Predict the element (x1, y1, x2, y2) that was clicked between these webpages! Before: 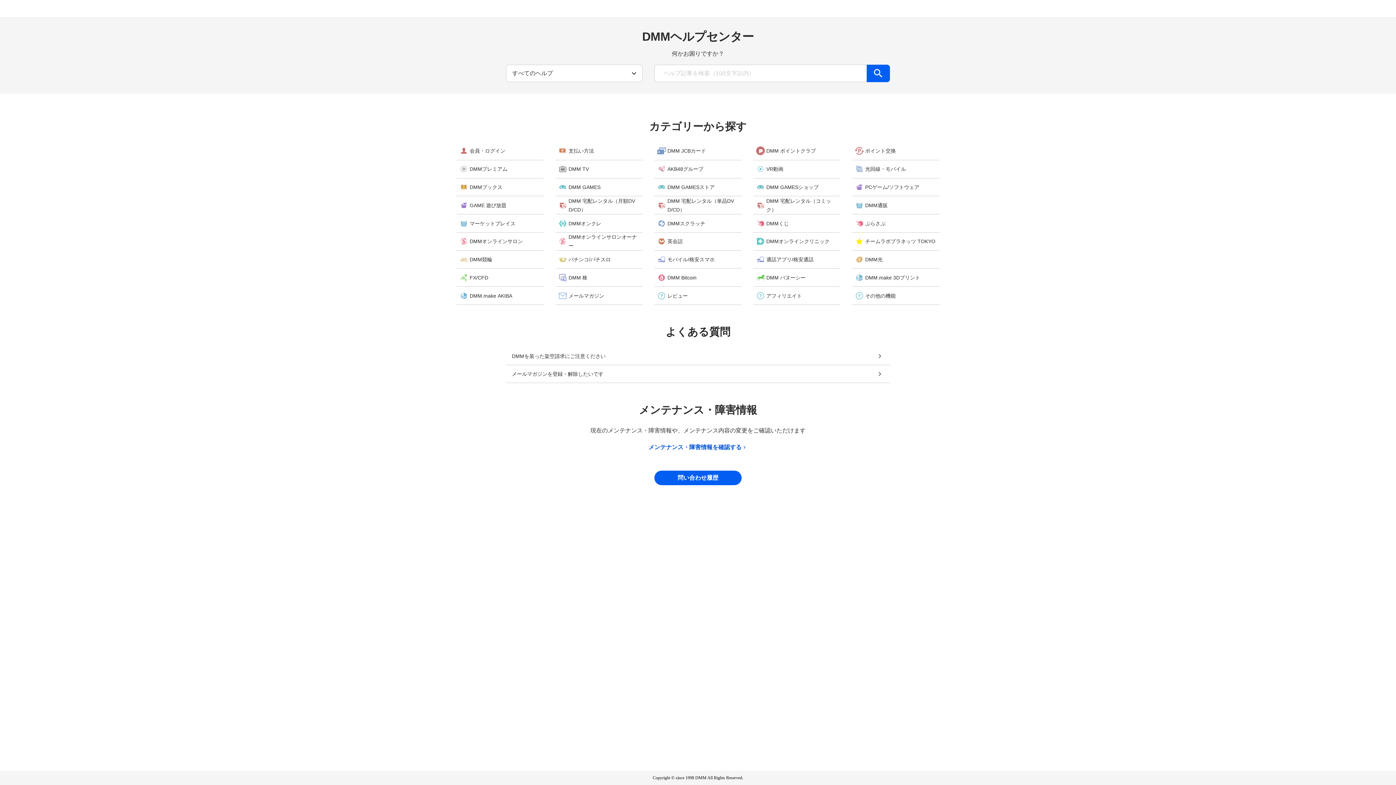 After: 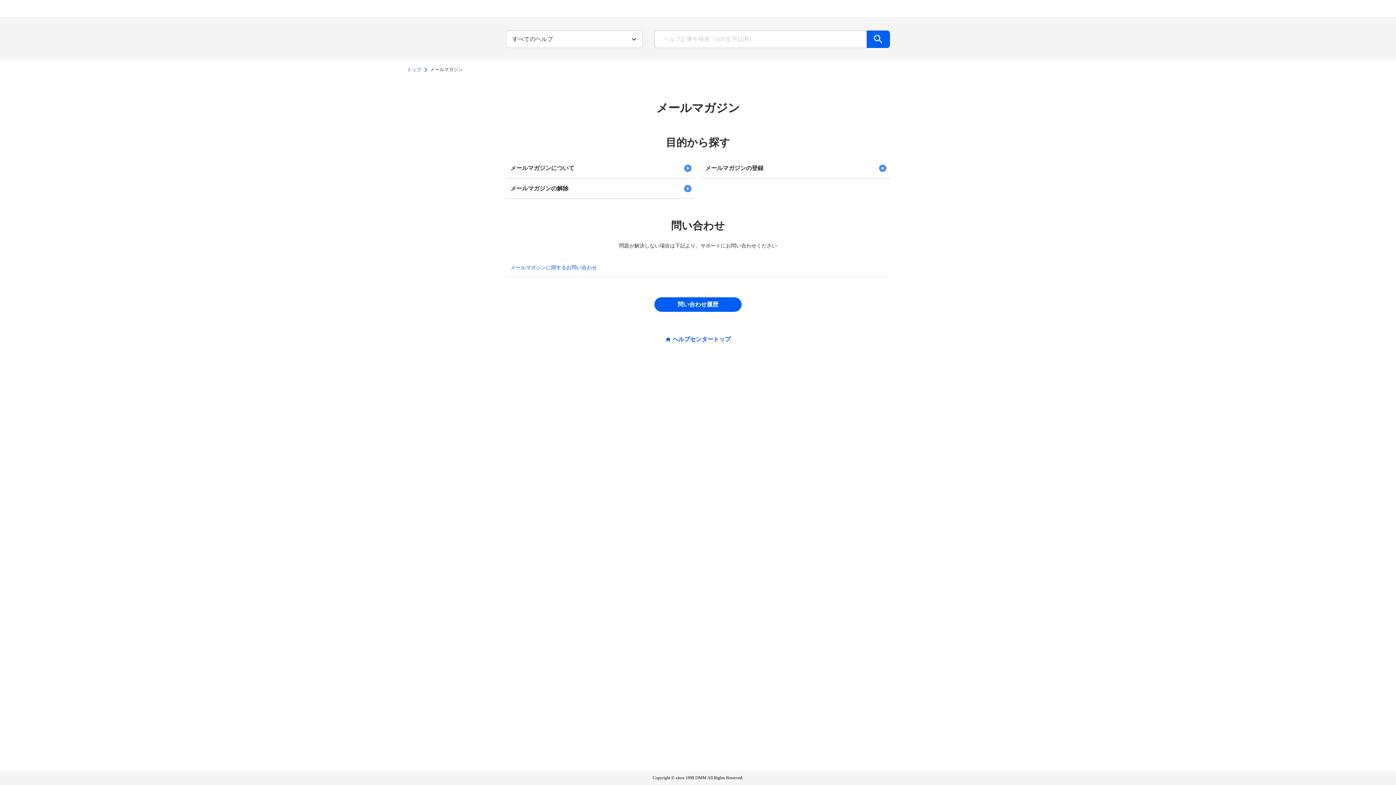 Action: bbox: (555, 287, 642, 305) label: メールマガジン